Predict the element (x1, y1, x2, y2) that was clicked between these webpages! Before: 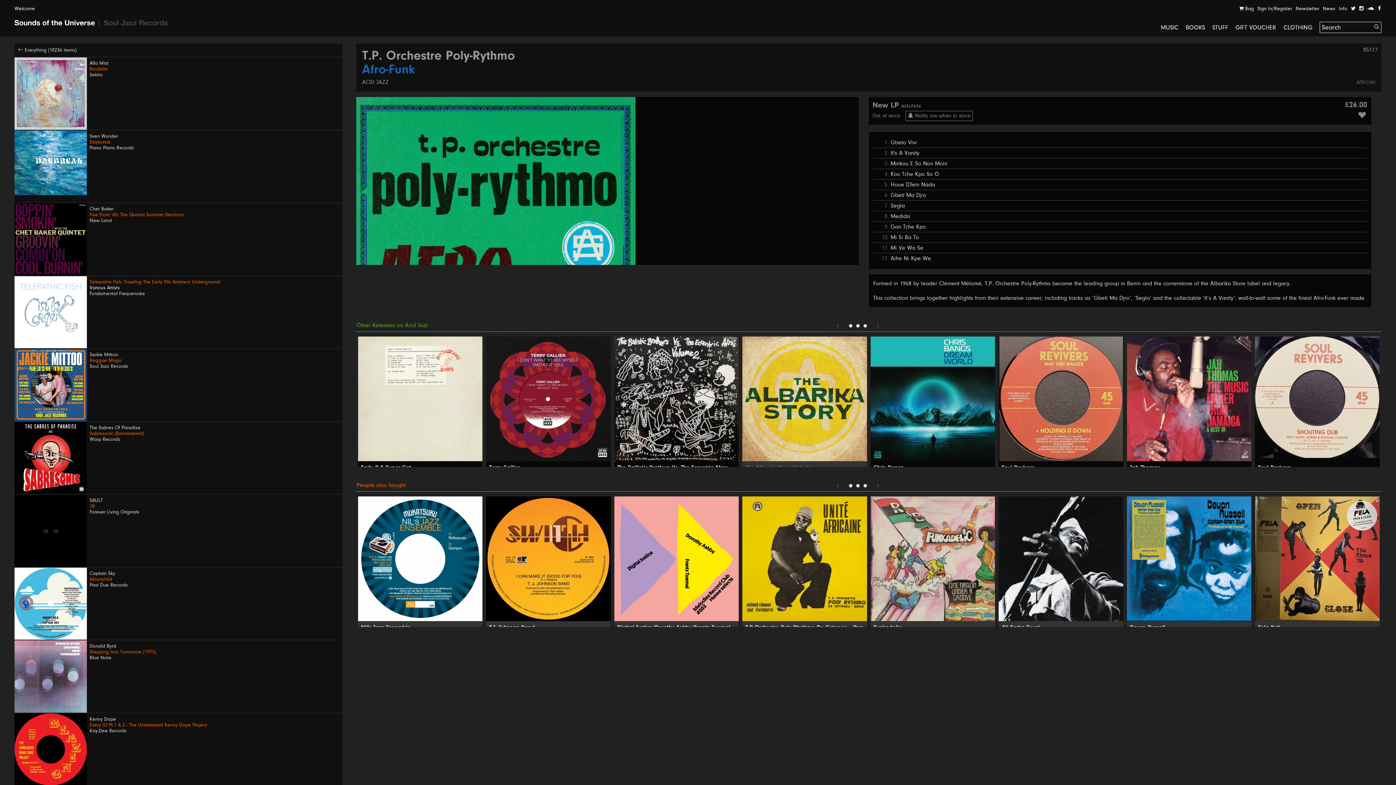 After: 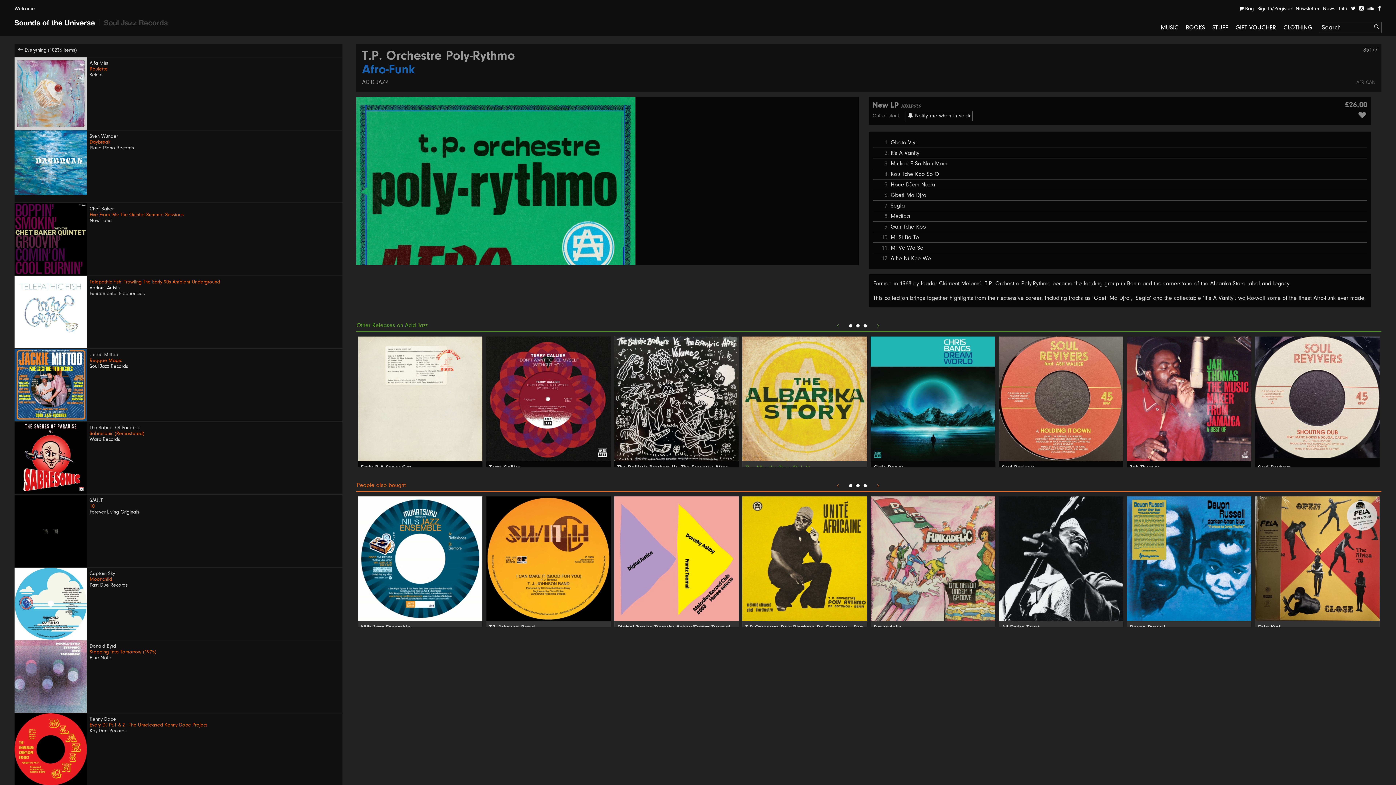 Action: label:  Notify me when in stock bbox: (905, 110, 973, 121)